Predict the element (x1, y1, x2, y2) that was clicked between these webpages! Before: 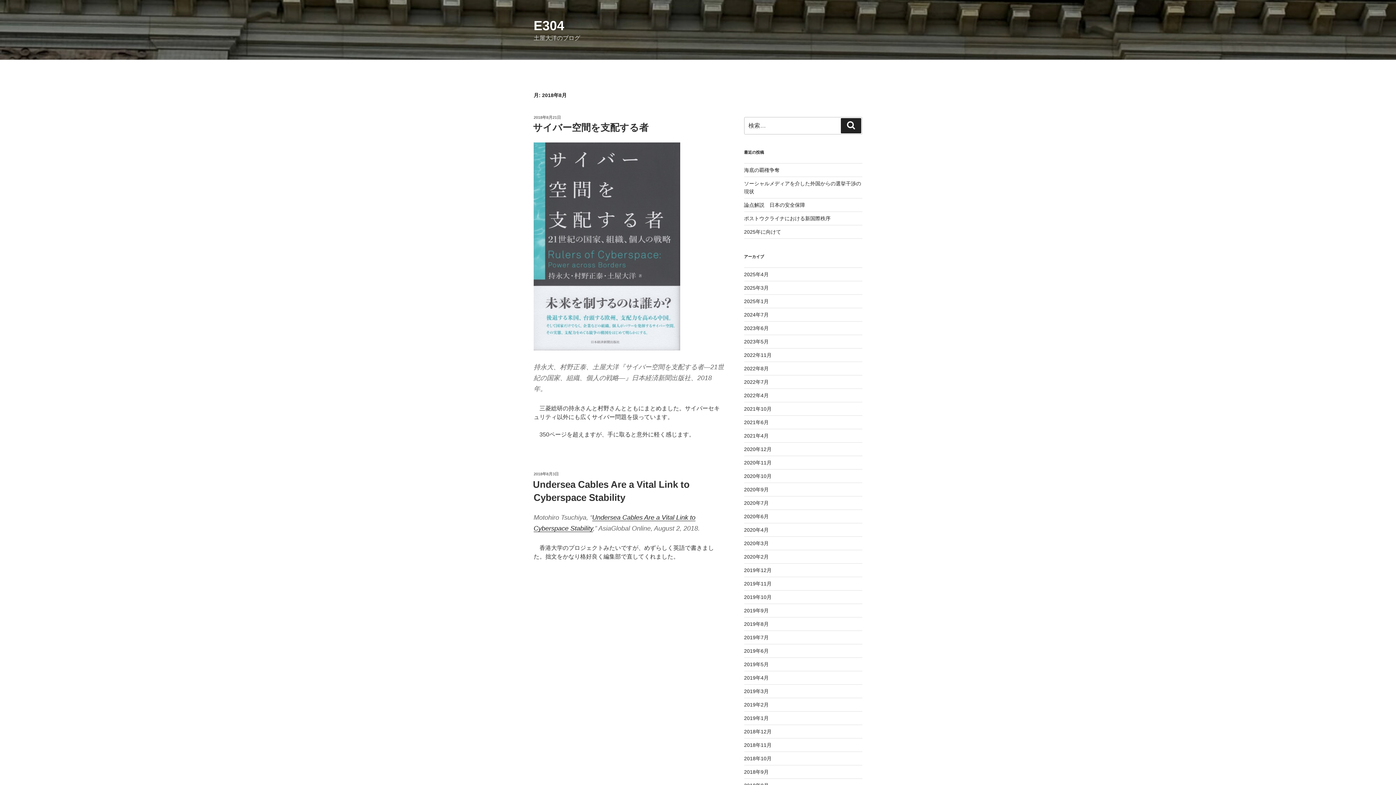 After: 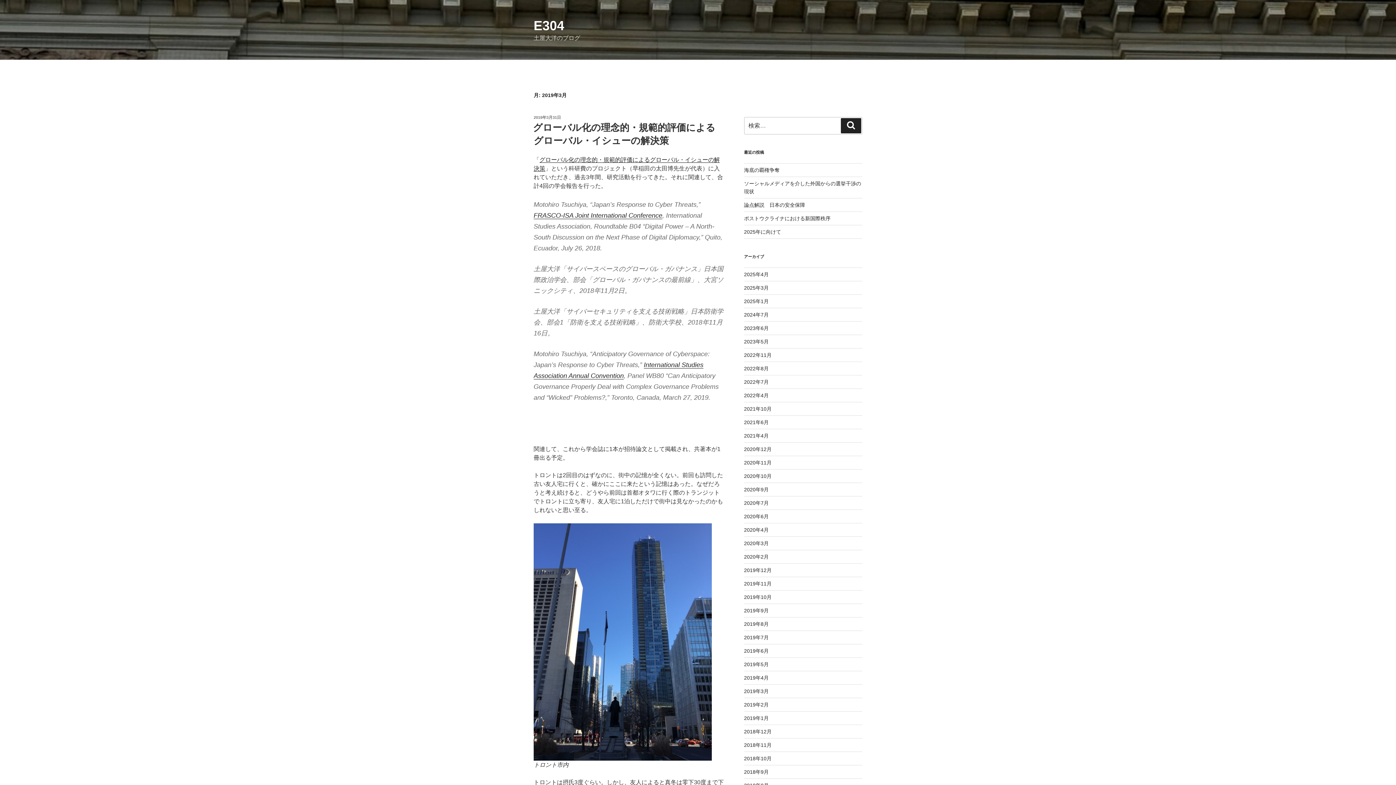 Action: bbox: (744, 688, 768, 694) label: 2019年3月